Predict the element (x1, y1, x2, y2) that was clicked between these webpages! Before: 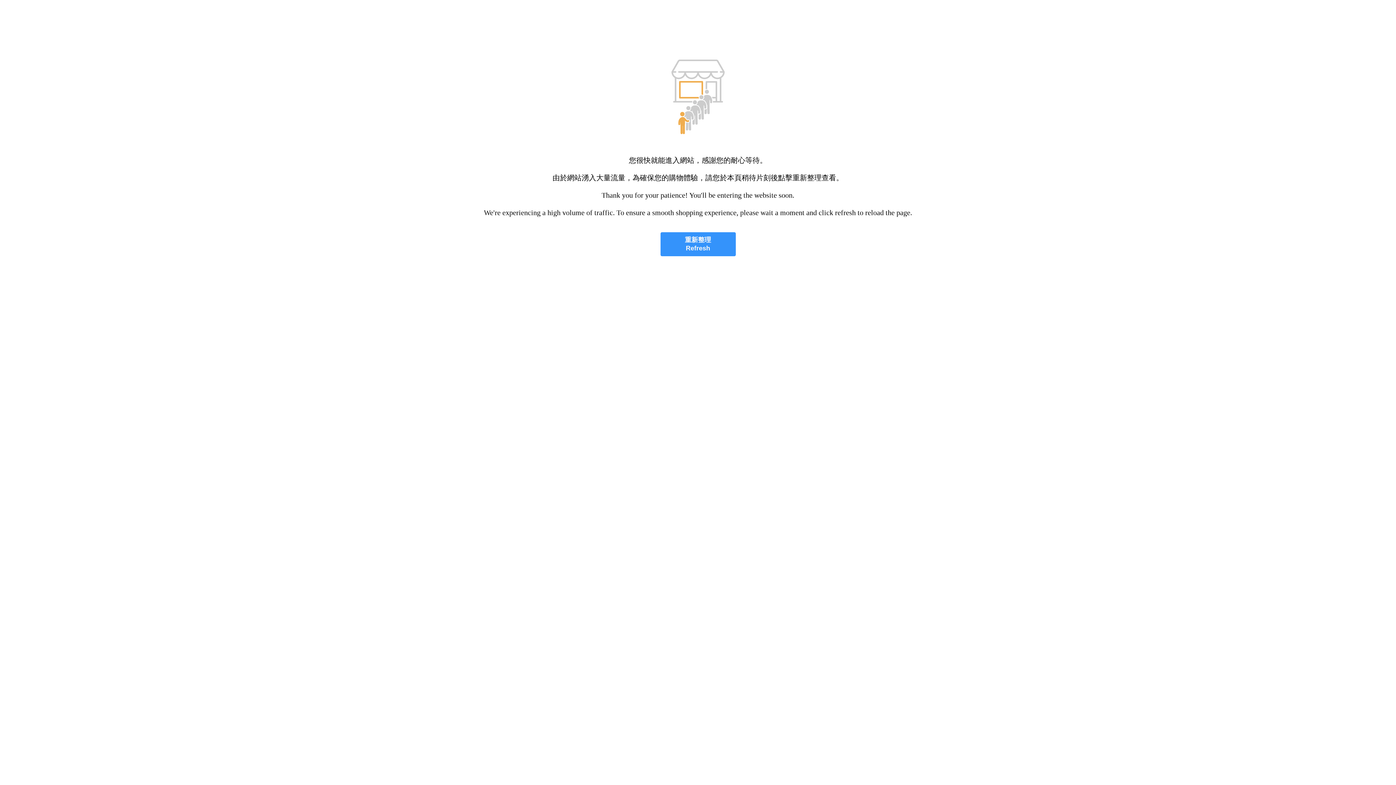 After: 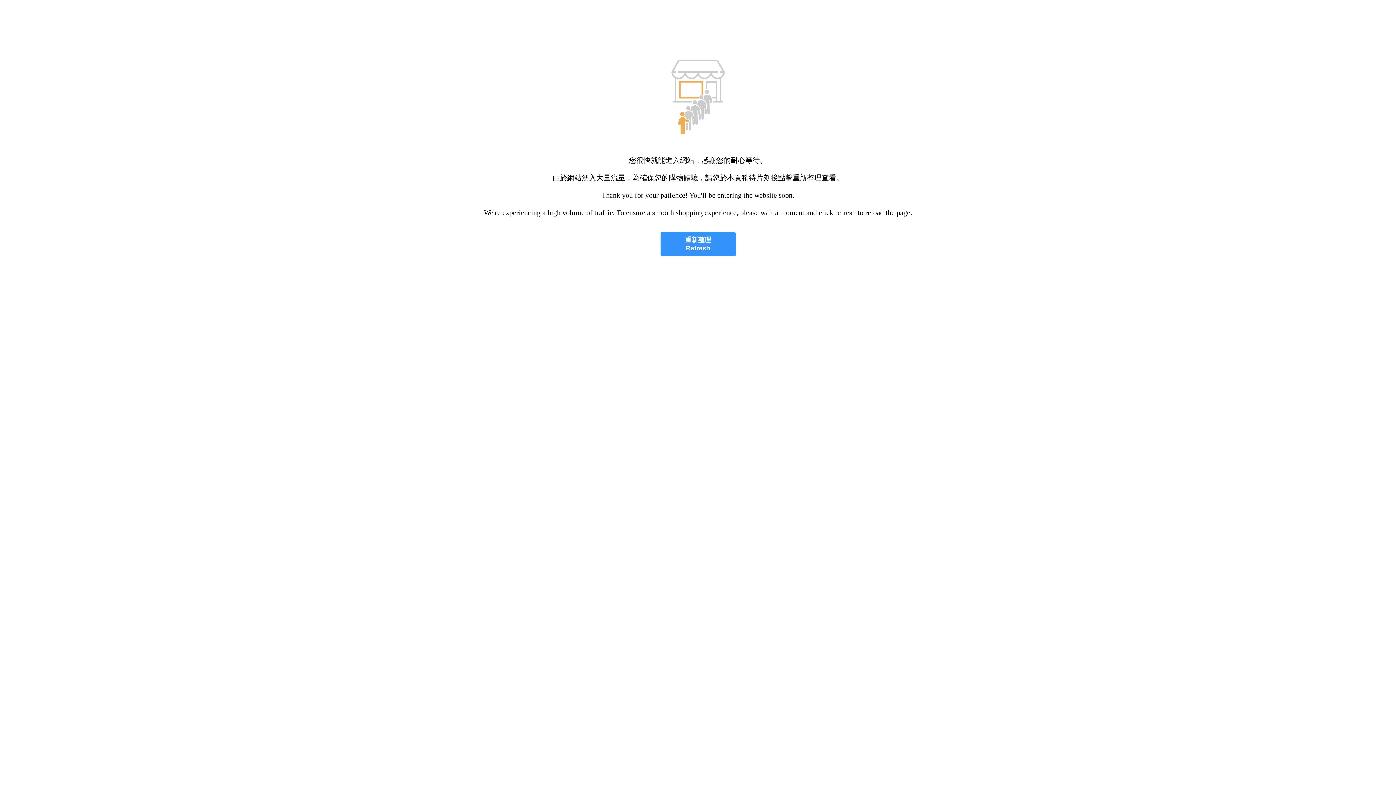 Action: bbox: (660, 232, 735, 256) label: 重新整理
Refresh